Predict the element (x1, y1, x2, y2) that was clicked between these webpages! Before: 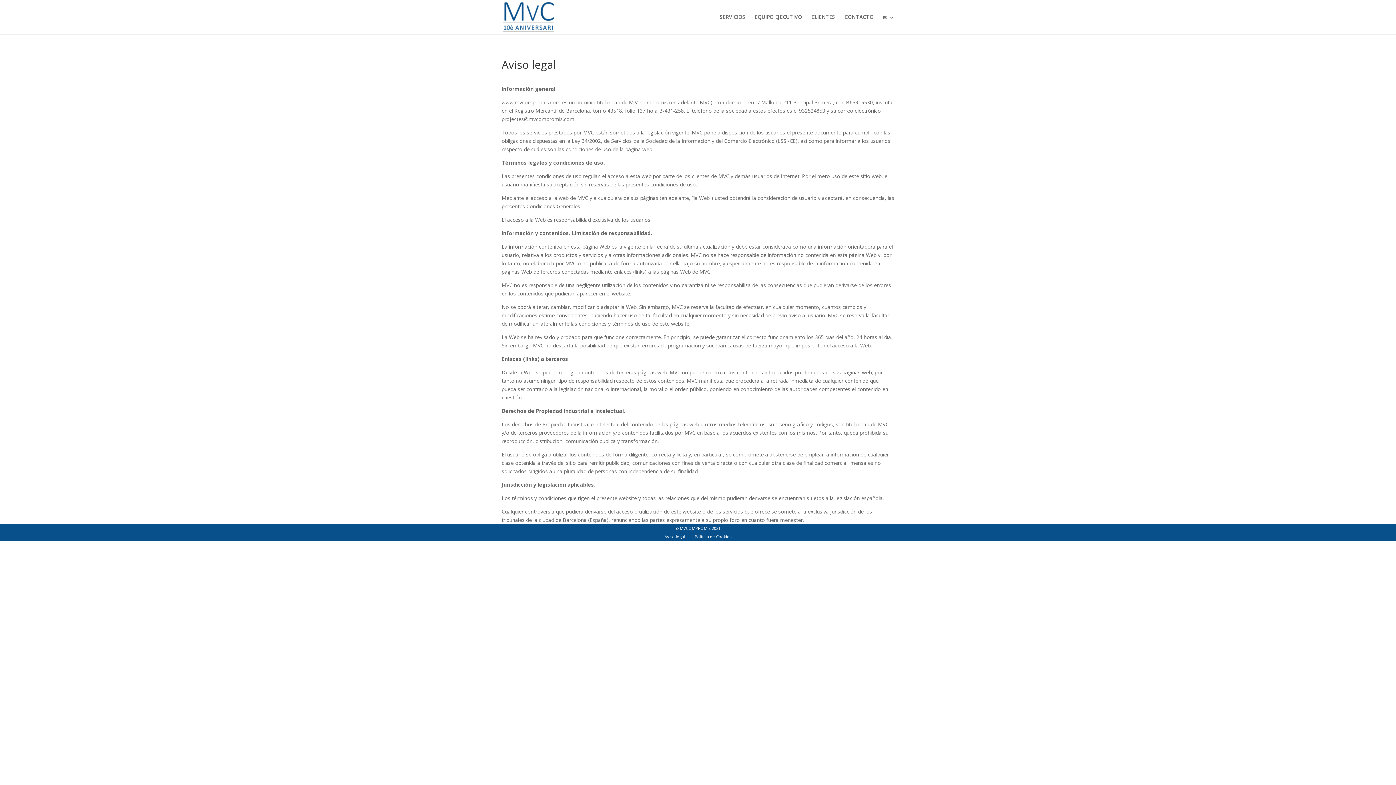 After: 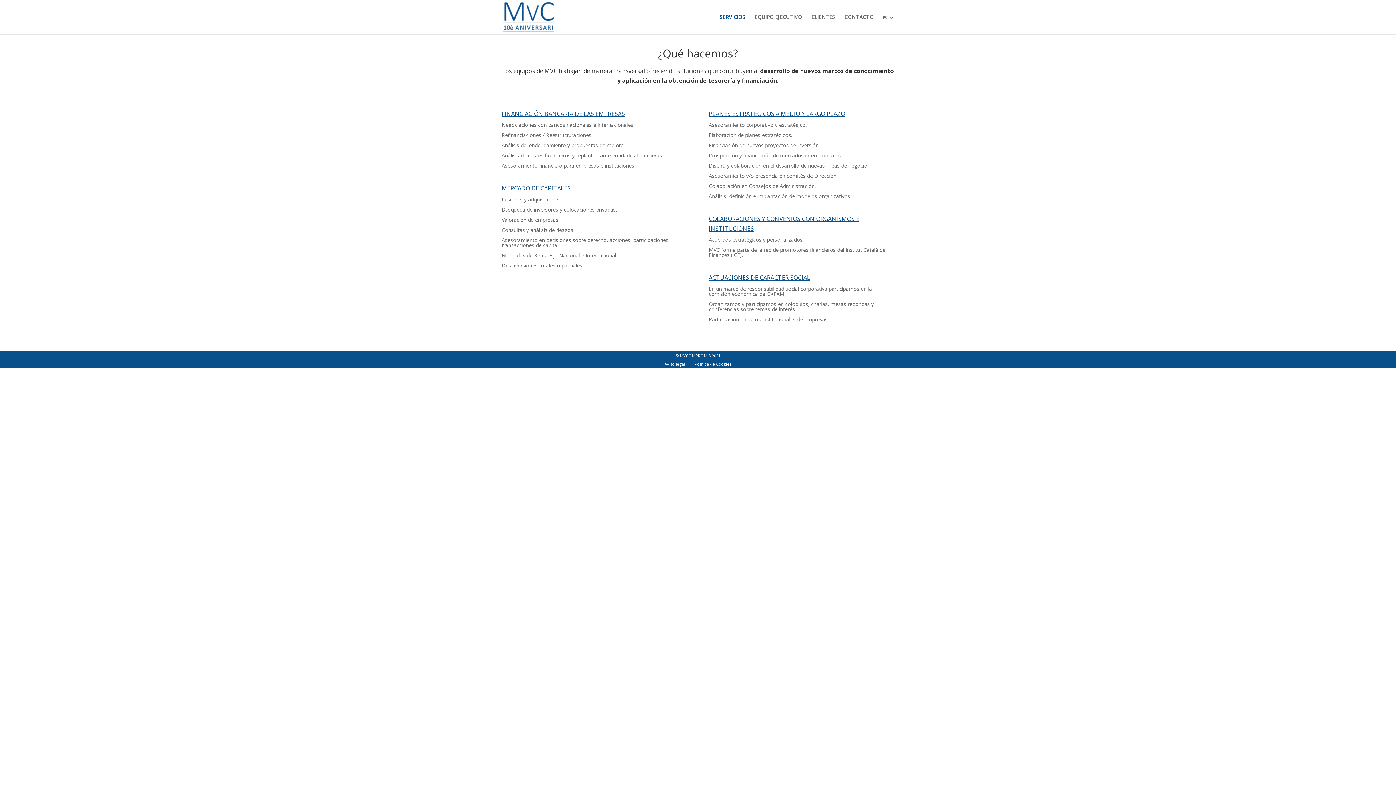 Action: label: SERVICIOS bbox: (720, 14, 745, 34)